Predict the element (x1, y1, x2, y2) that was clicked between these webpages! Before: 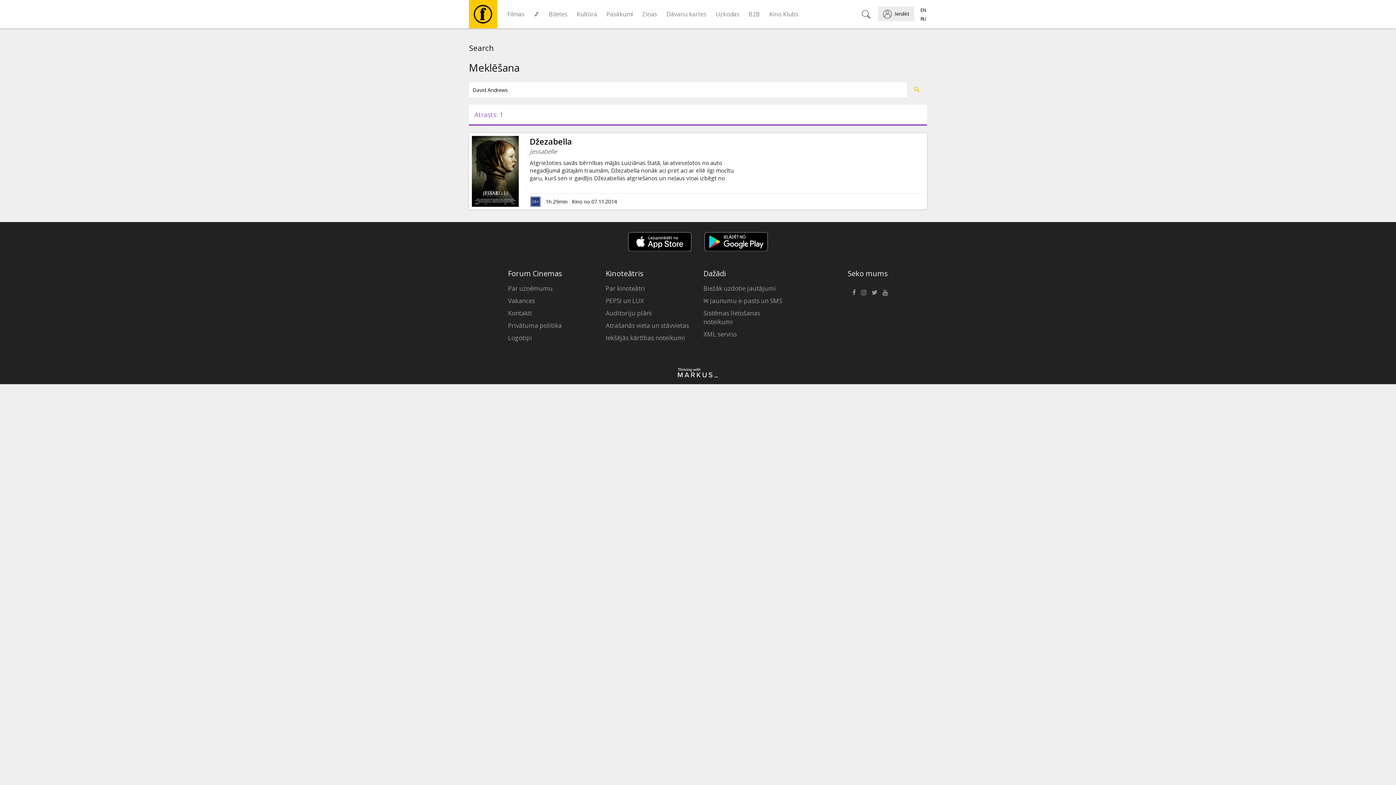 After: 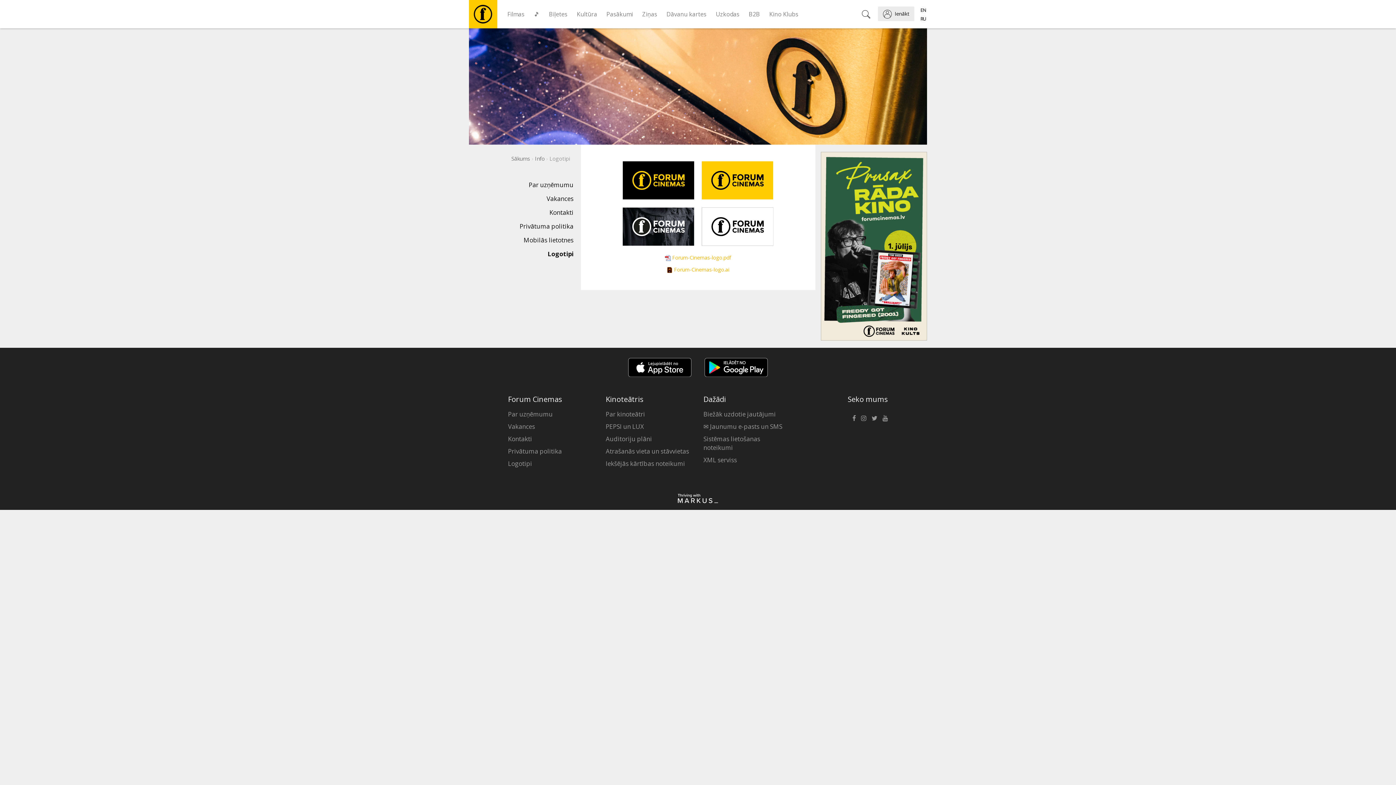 Action: label: Logotipi bbox: (508, 331, 595, 344)